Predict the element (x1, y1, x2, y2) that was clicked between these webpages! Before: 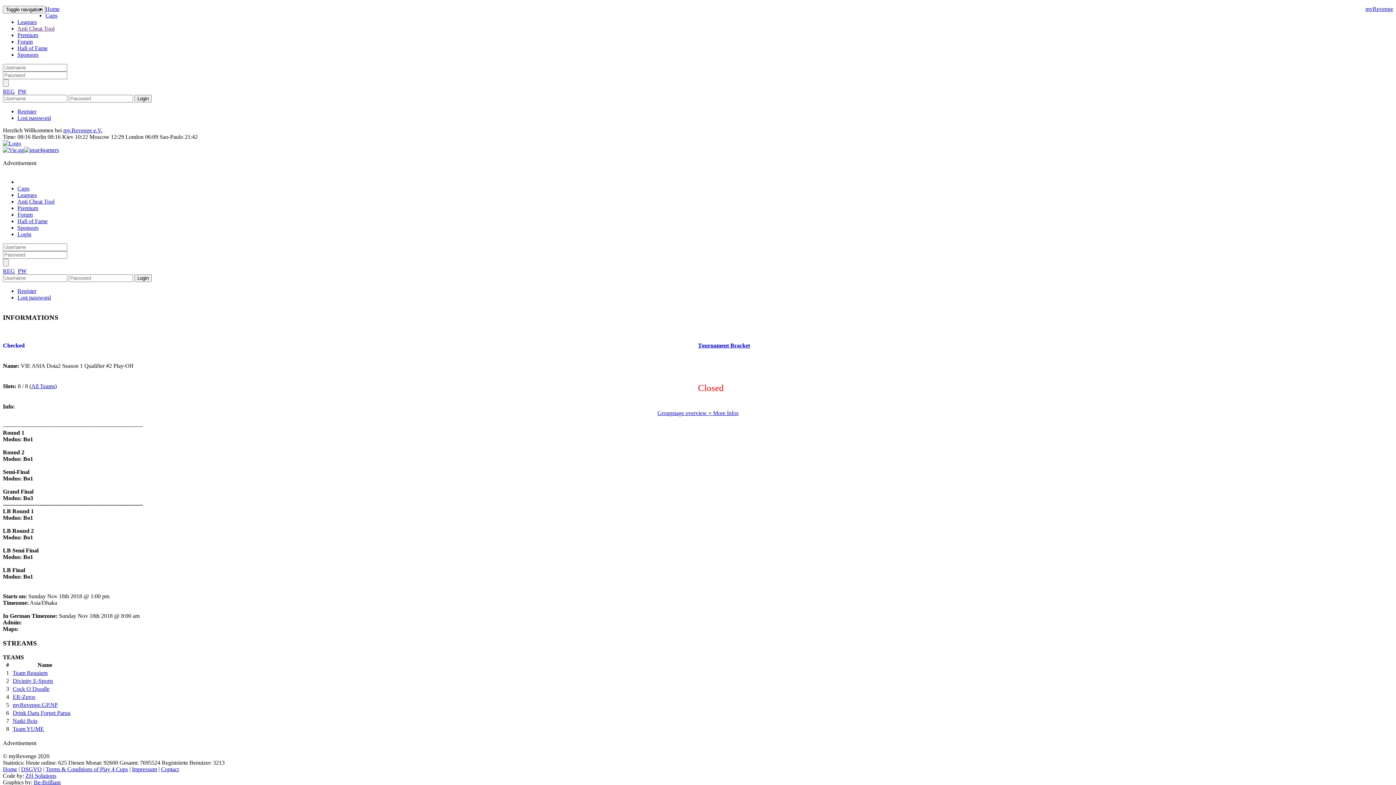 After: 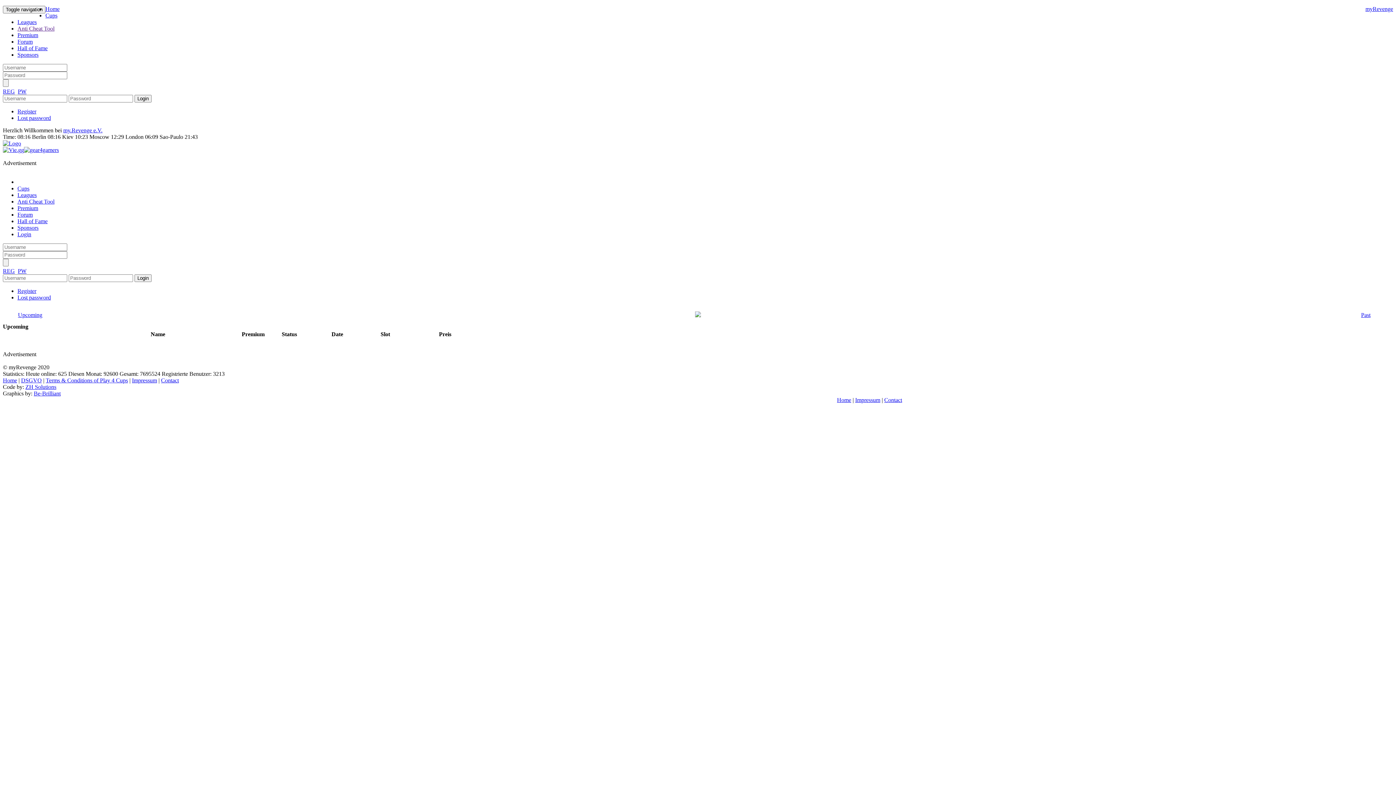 Action: label: Cups bbox: (17, 185, 29, 191)